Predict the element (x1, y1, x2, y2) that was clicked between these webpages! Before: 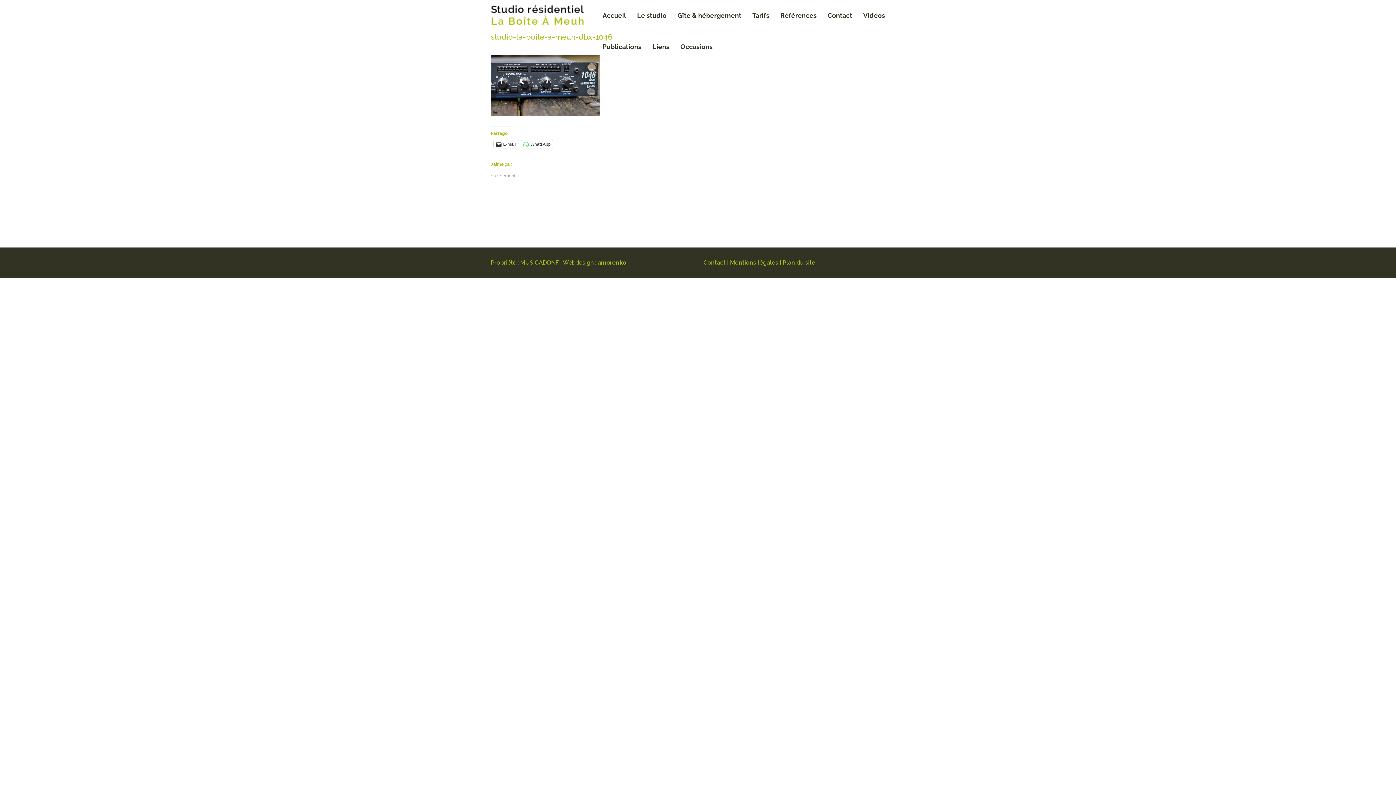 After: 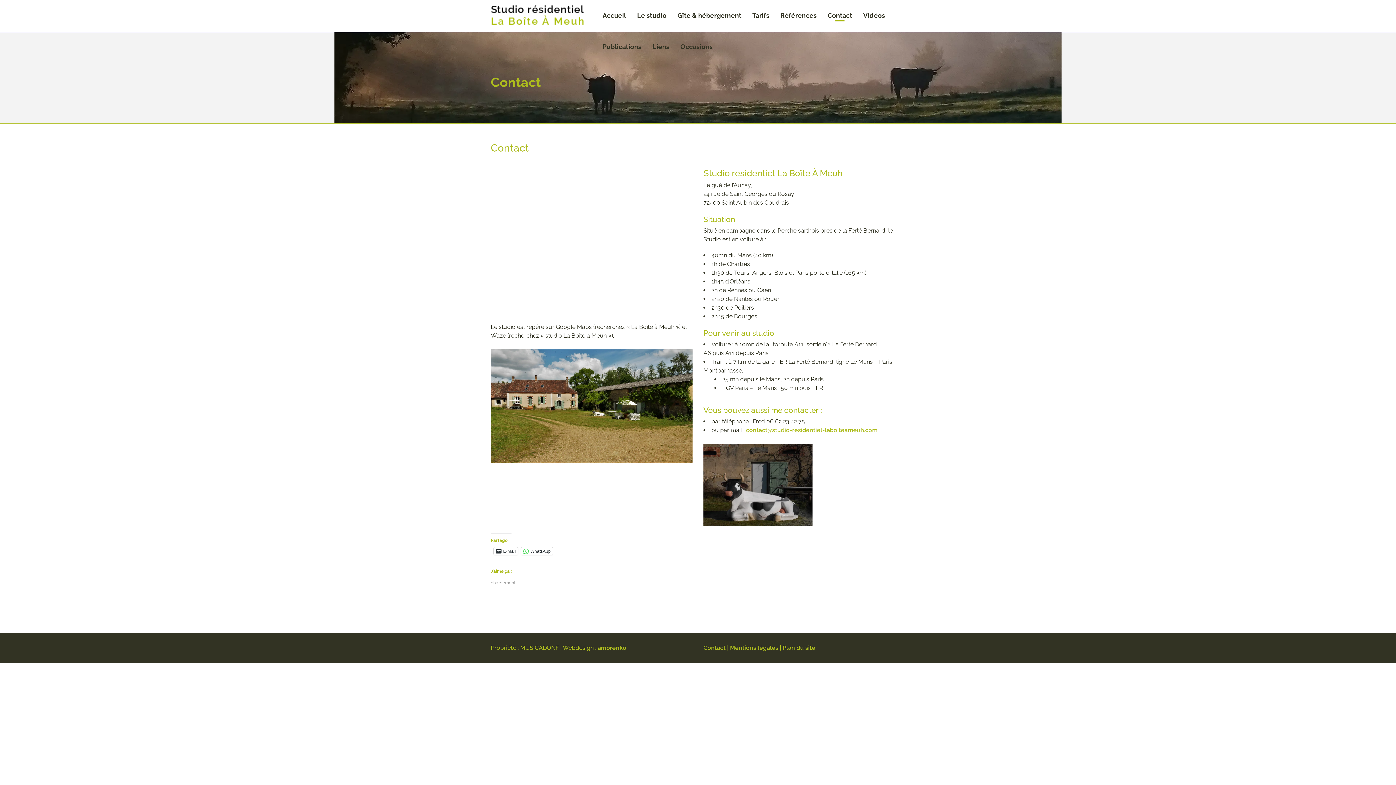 Action: label: Contact bbox: (703, 259, 725, 266)